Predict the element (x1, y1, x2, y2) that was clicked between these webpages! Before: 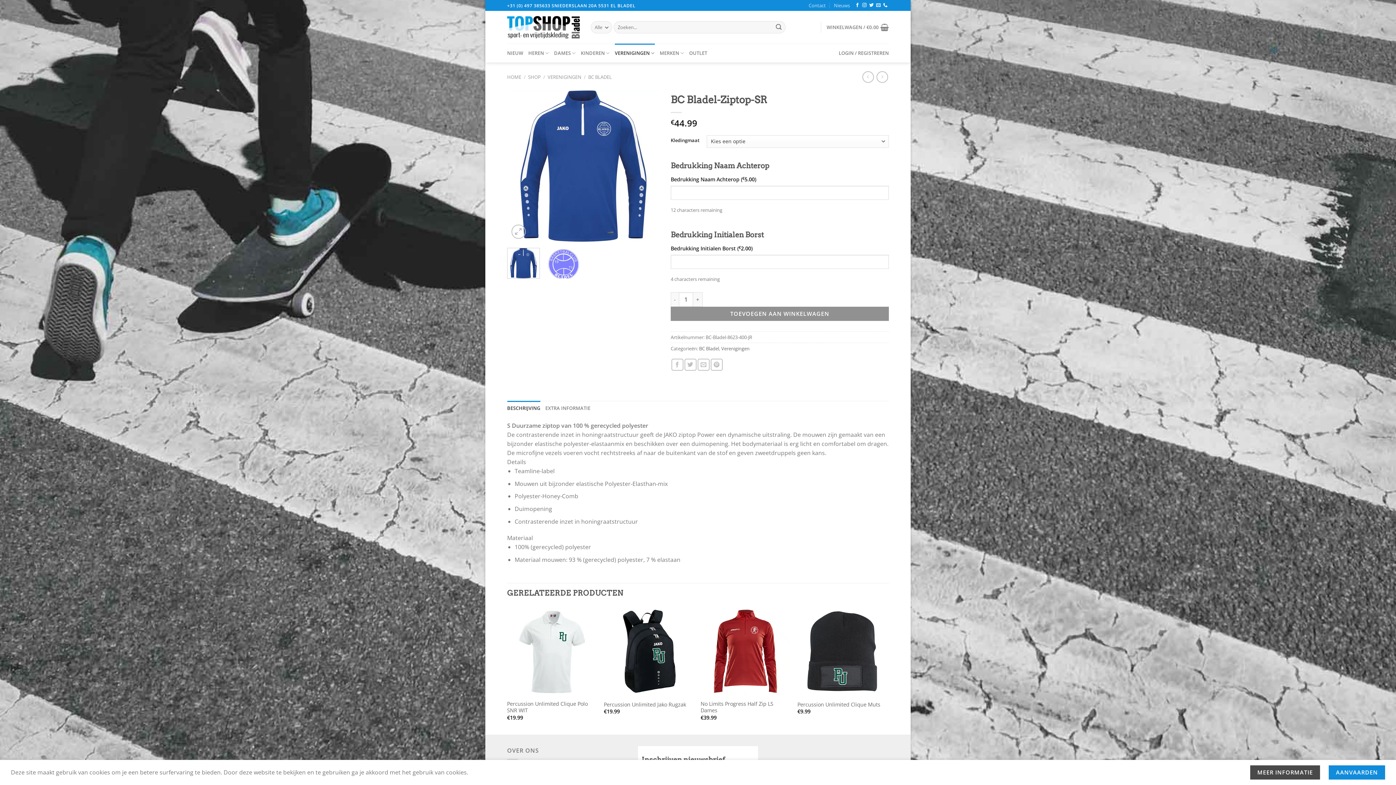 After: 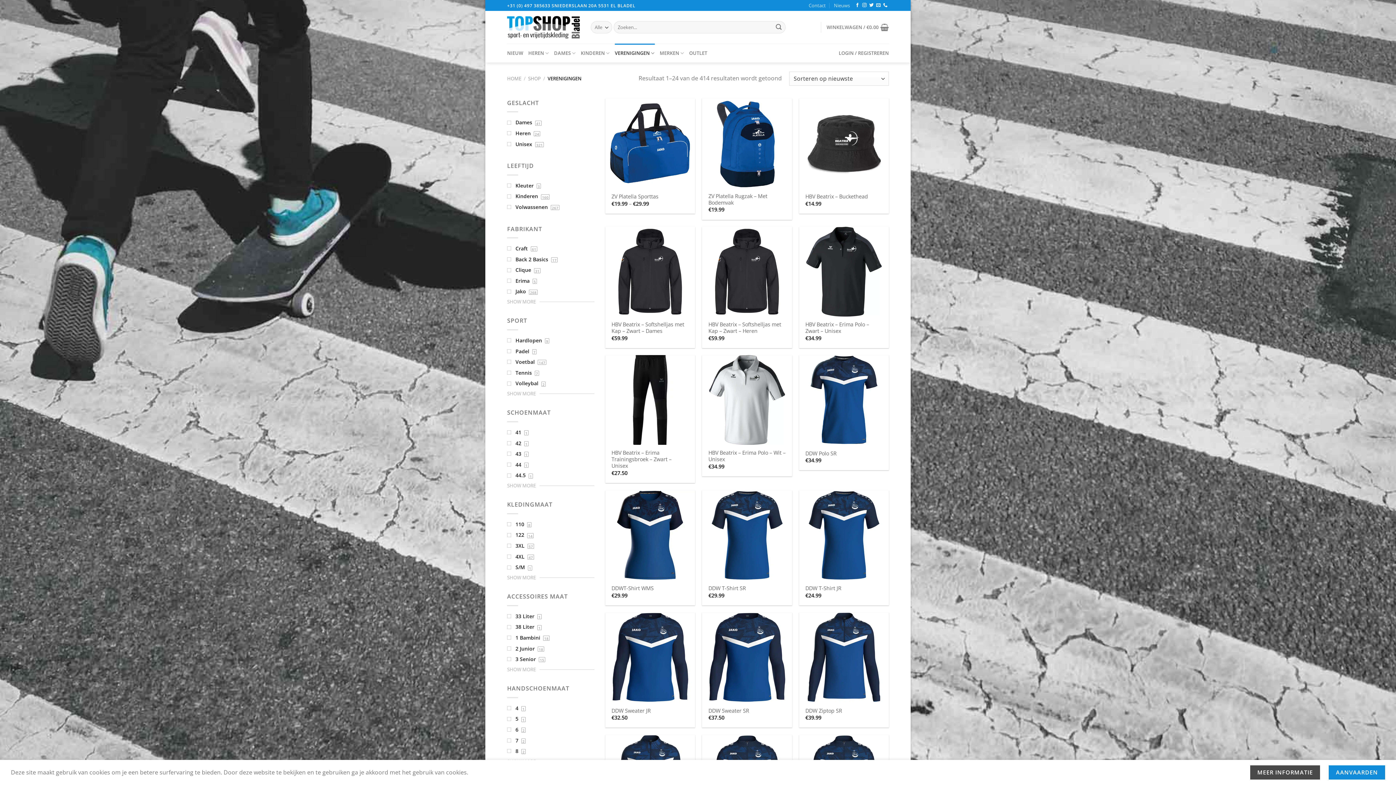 Action: bbox: (615, 43, 654, 62) label: VERENIGINGEN